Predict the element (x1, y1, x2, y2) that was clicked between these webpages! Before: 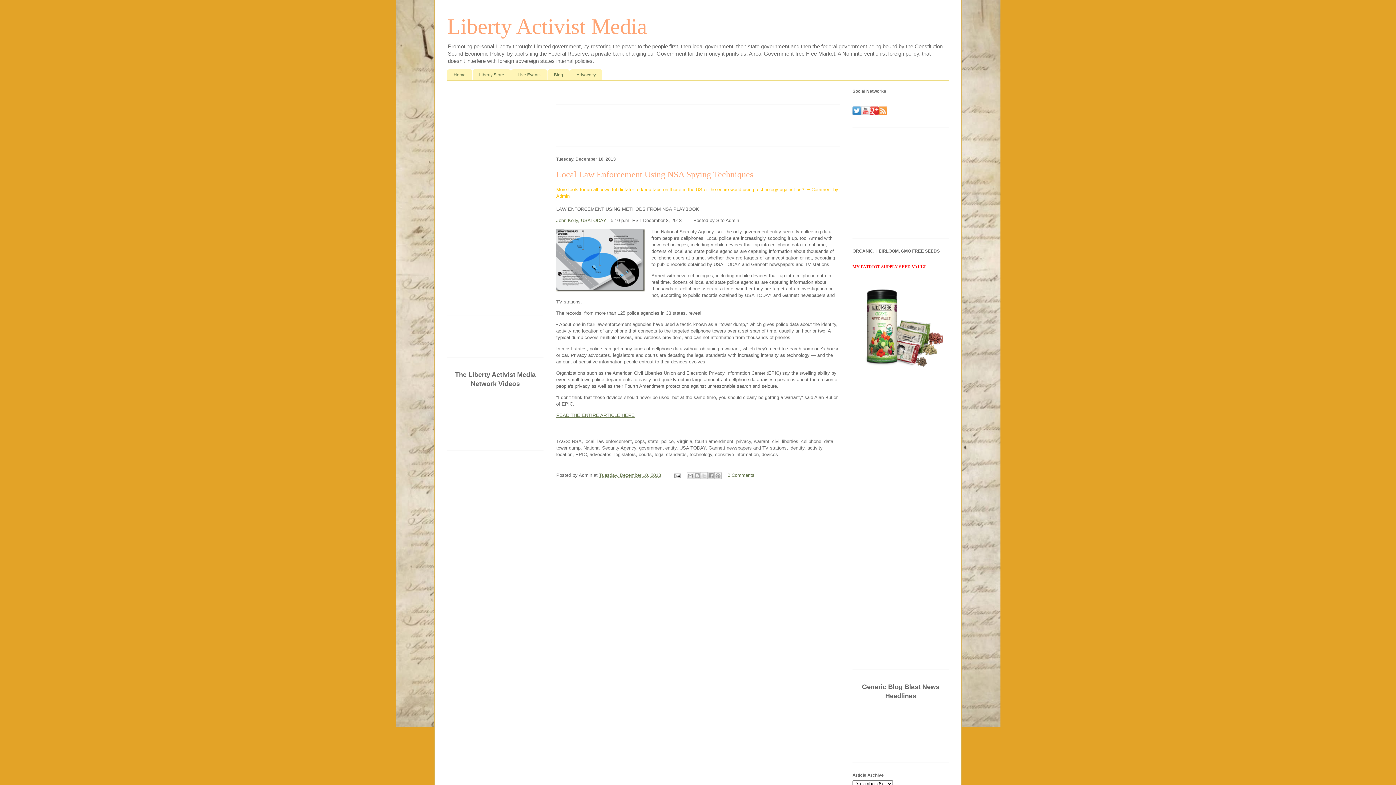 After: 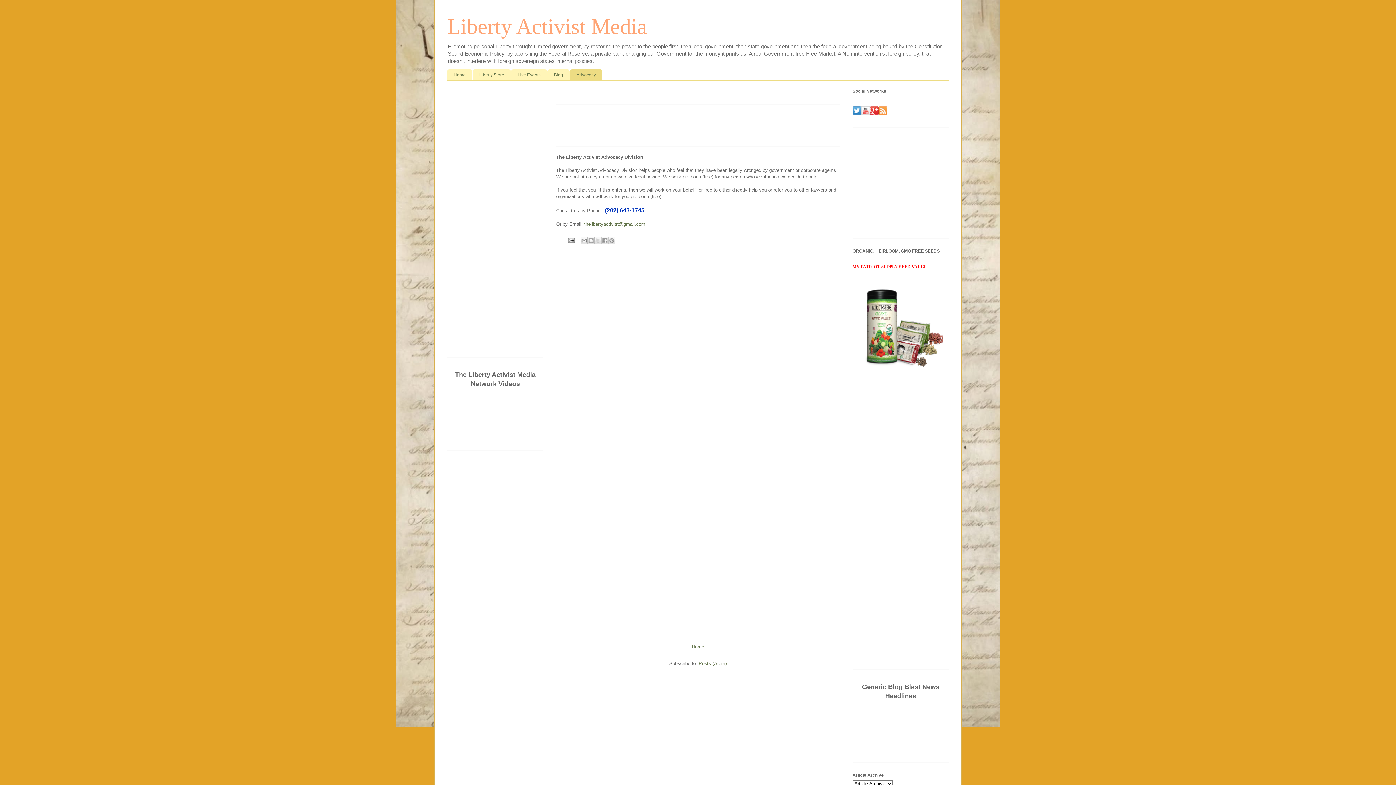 Action: label: Advocacy bbox: (570, 69, 602, 80)